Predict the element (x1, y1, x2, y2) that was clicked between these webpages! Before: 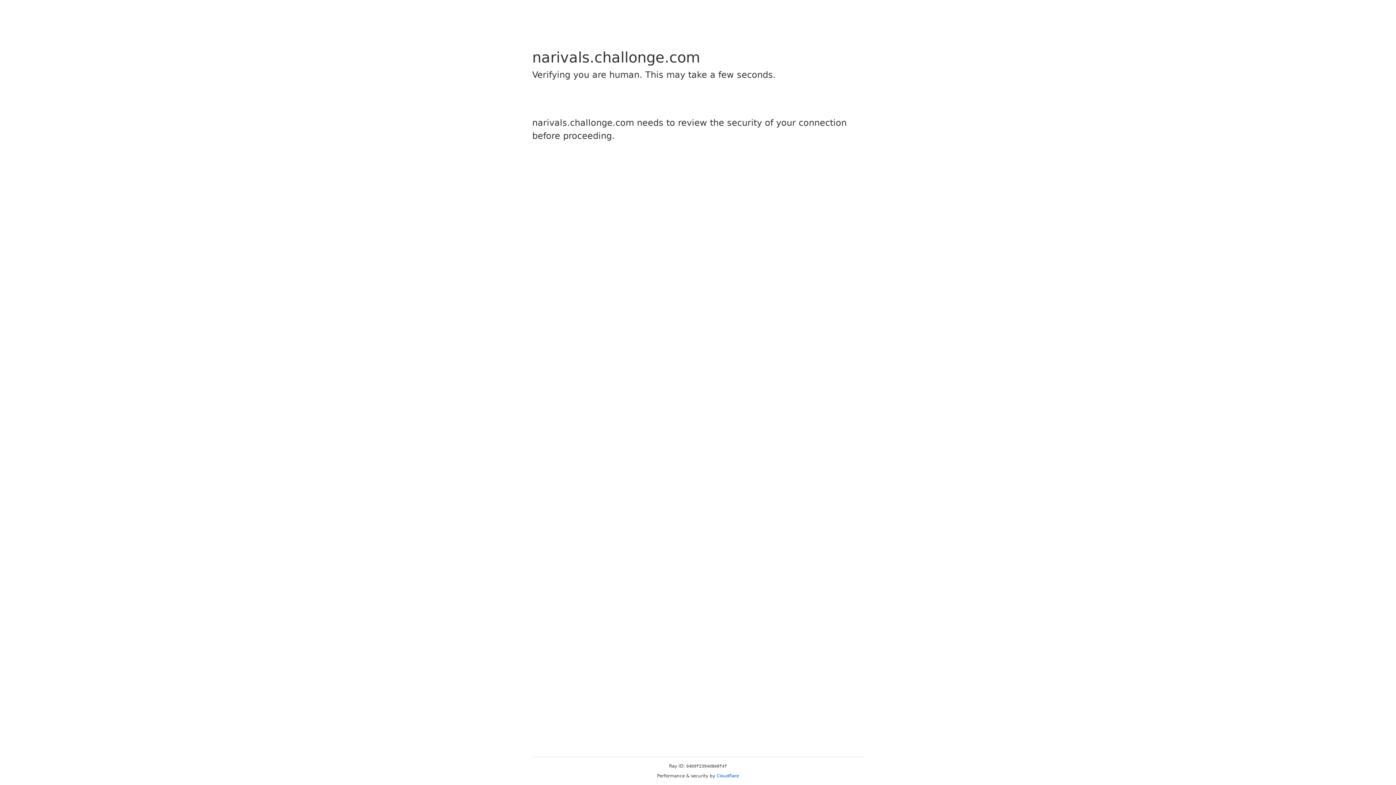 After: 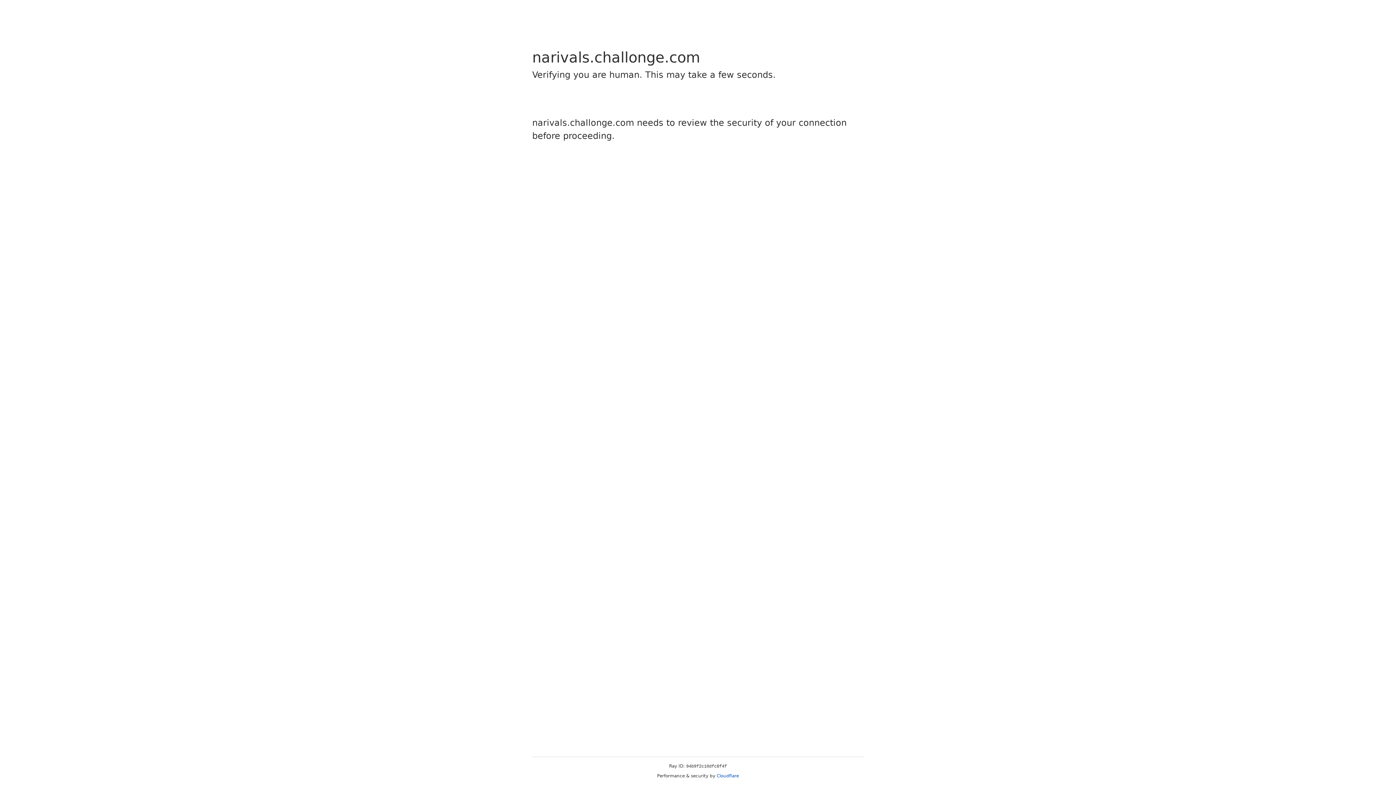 Action: label: Cloudflare bbox: (716, 773, 739, 778)